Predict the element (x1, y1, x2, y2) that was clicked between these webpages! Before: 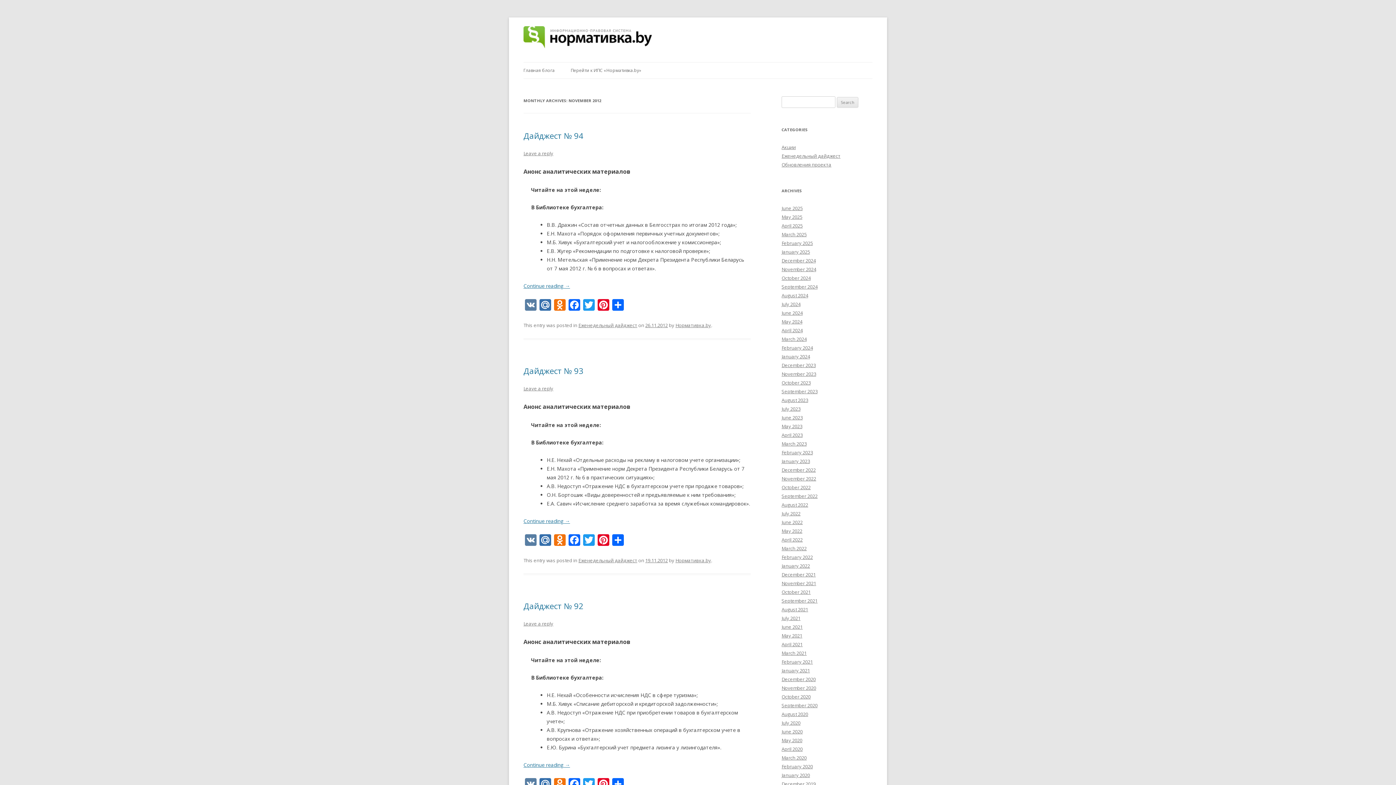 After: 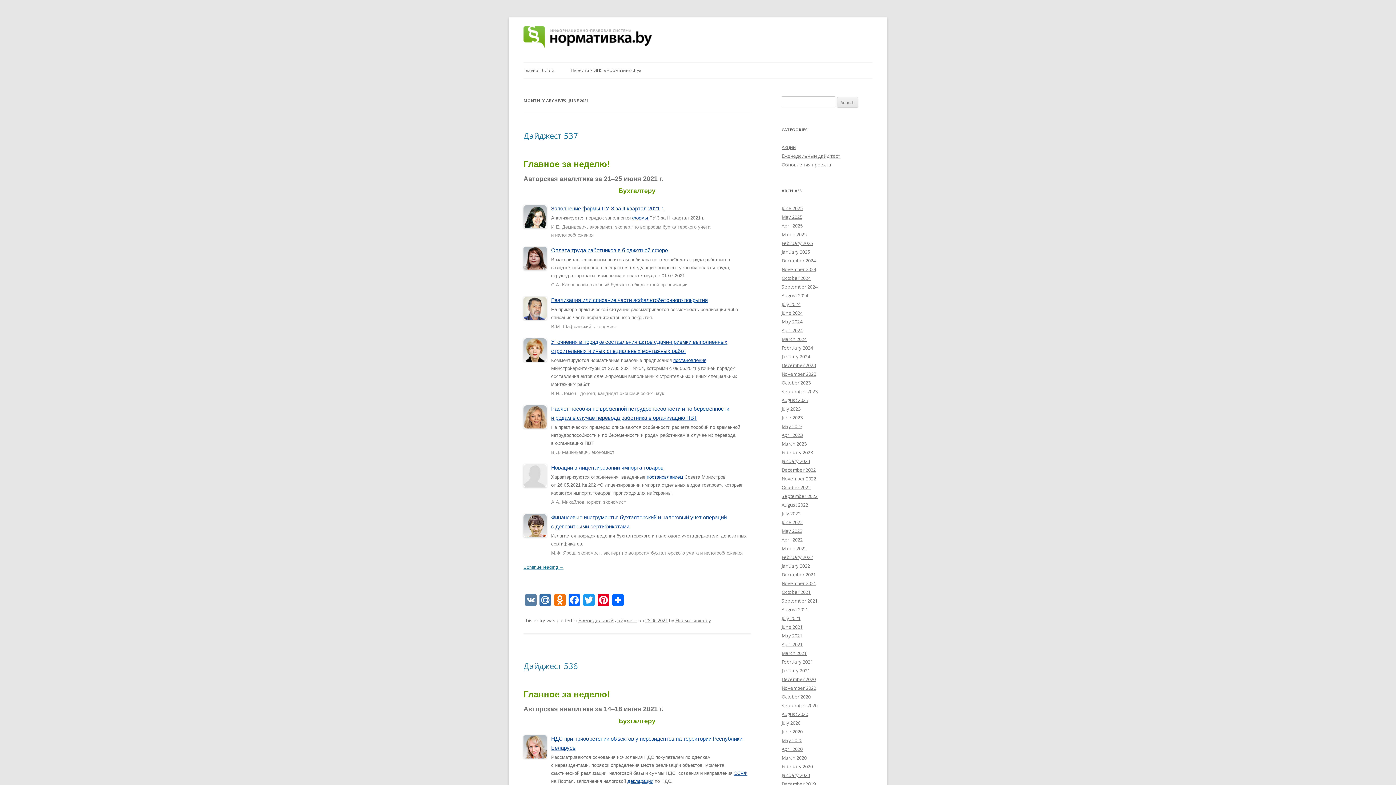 Action: bbox: (781, 624, 802, 630) label: June 2021